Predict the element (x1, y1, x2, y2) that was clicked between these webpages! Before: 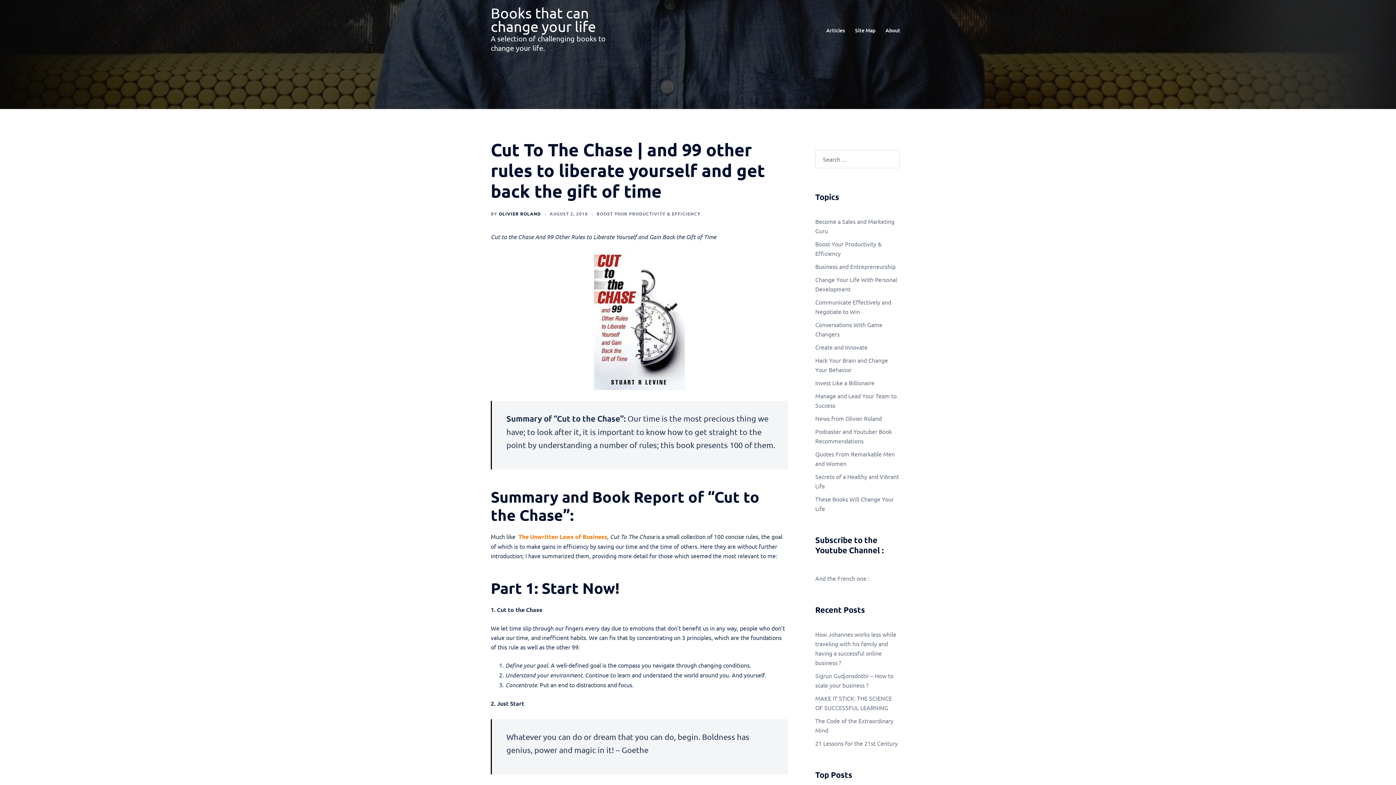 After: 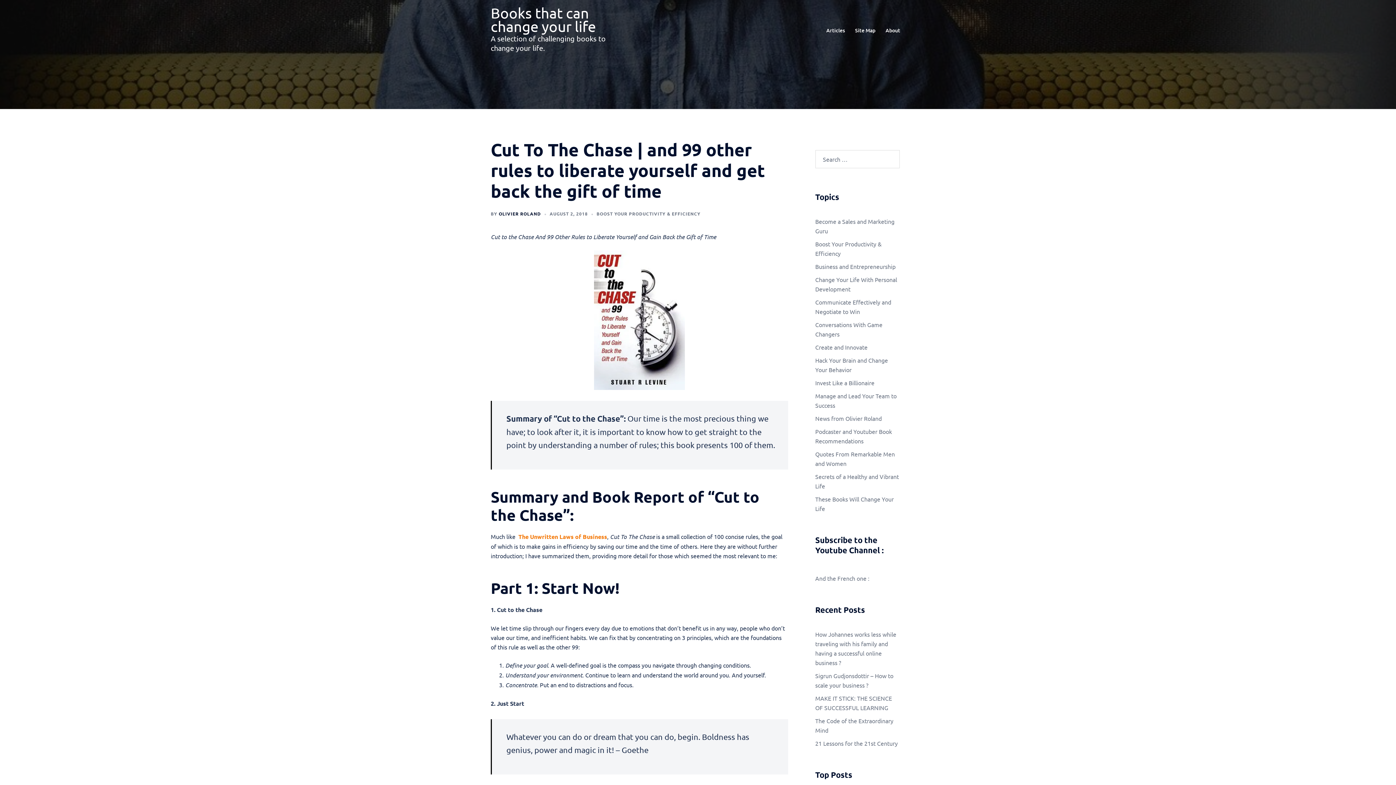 Action: label: AUGUST 2, 2018 bbox: (549, 210, 588, 216)